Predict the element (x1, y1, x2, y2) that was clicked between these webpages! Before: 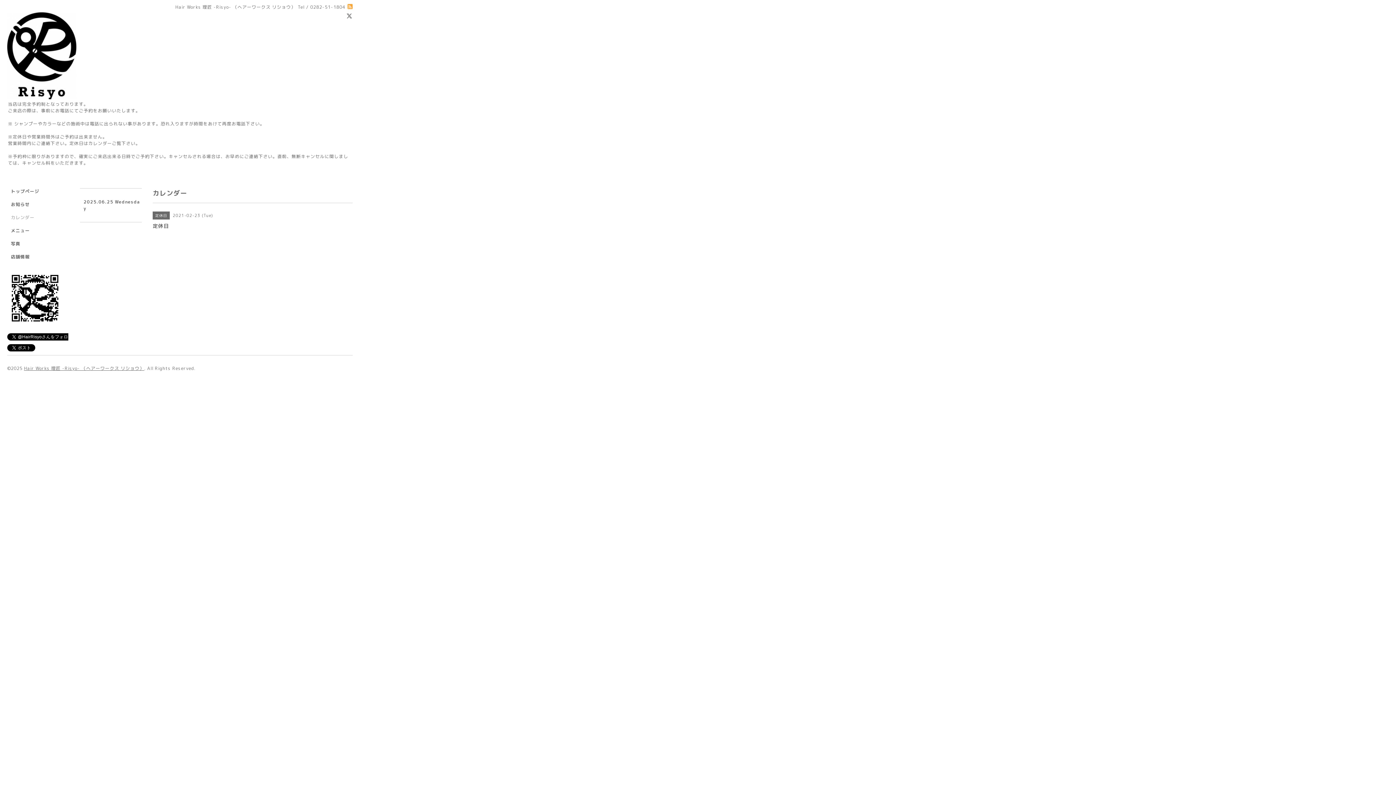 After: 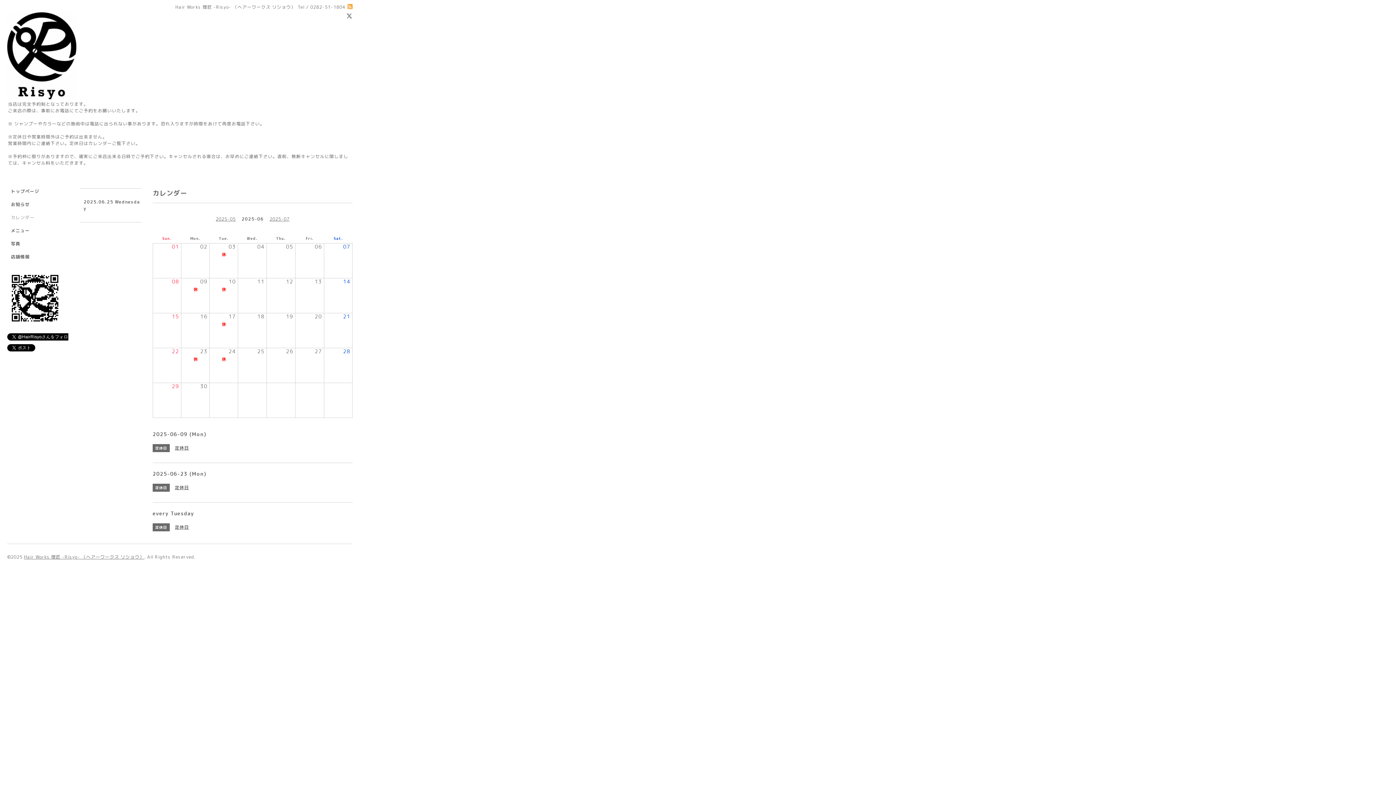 Action: bbox: (7, 214, 69, 227) label: カレンダー